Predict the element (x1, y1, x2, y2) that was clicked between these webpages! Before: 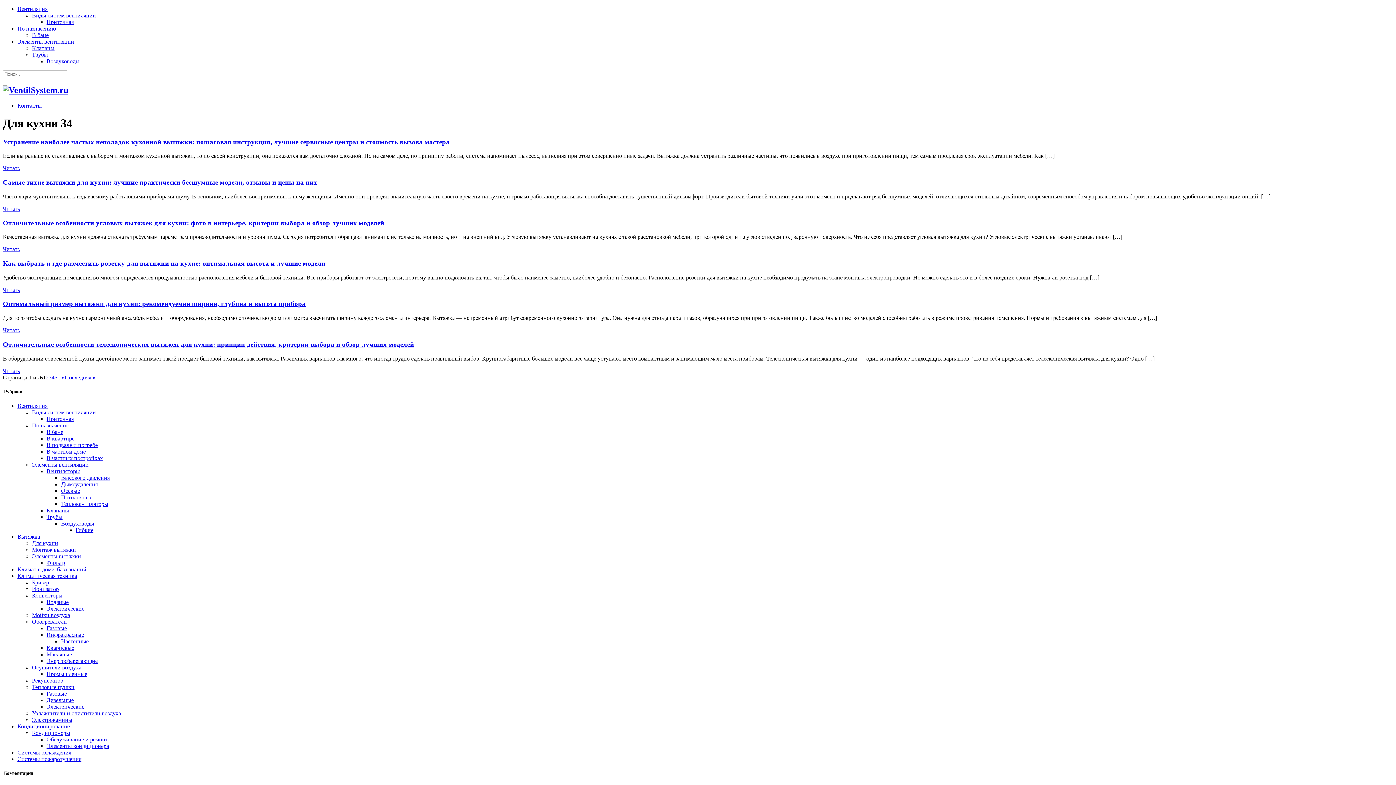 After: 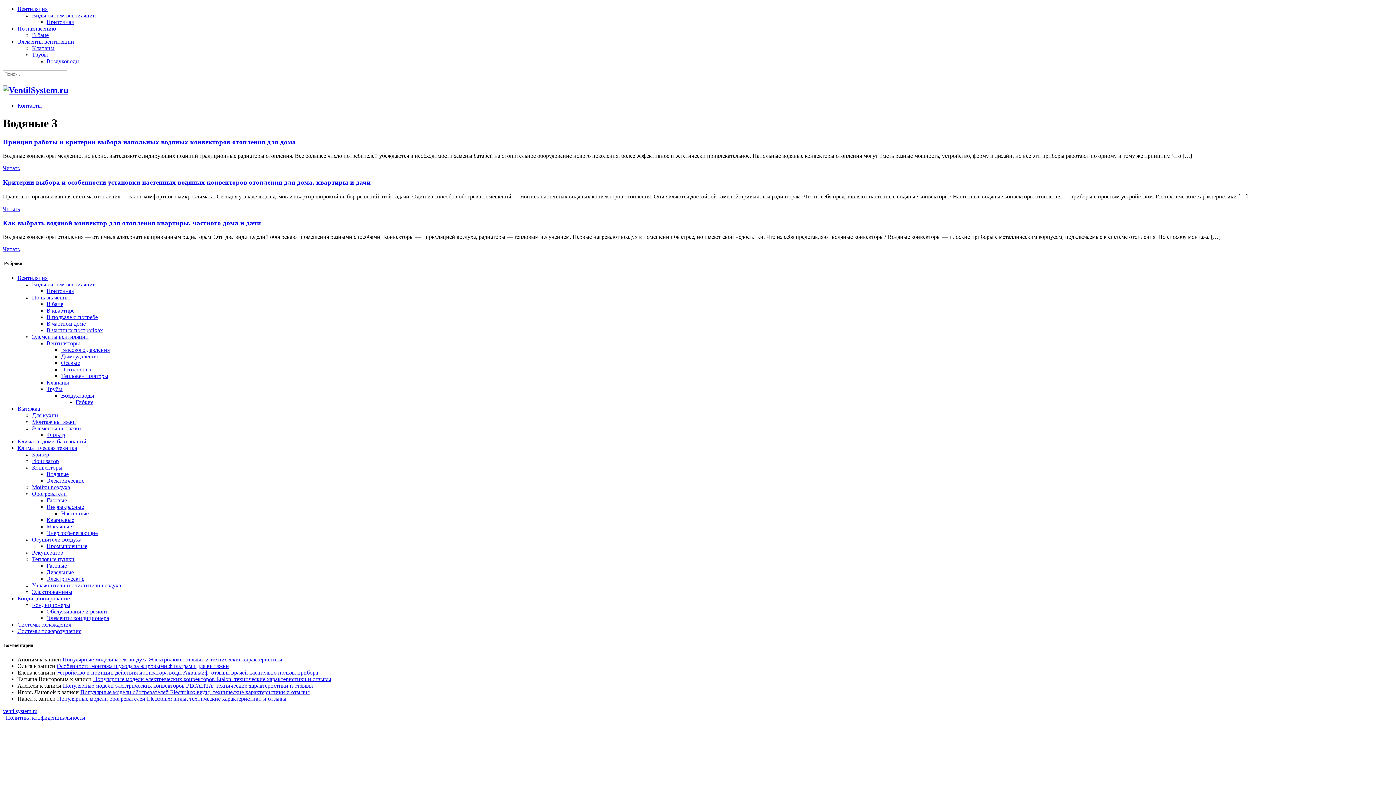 Action: label: Водяные bbox: (46, 599, 68, 605)